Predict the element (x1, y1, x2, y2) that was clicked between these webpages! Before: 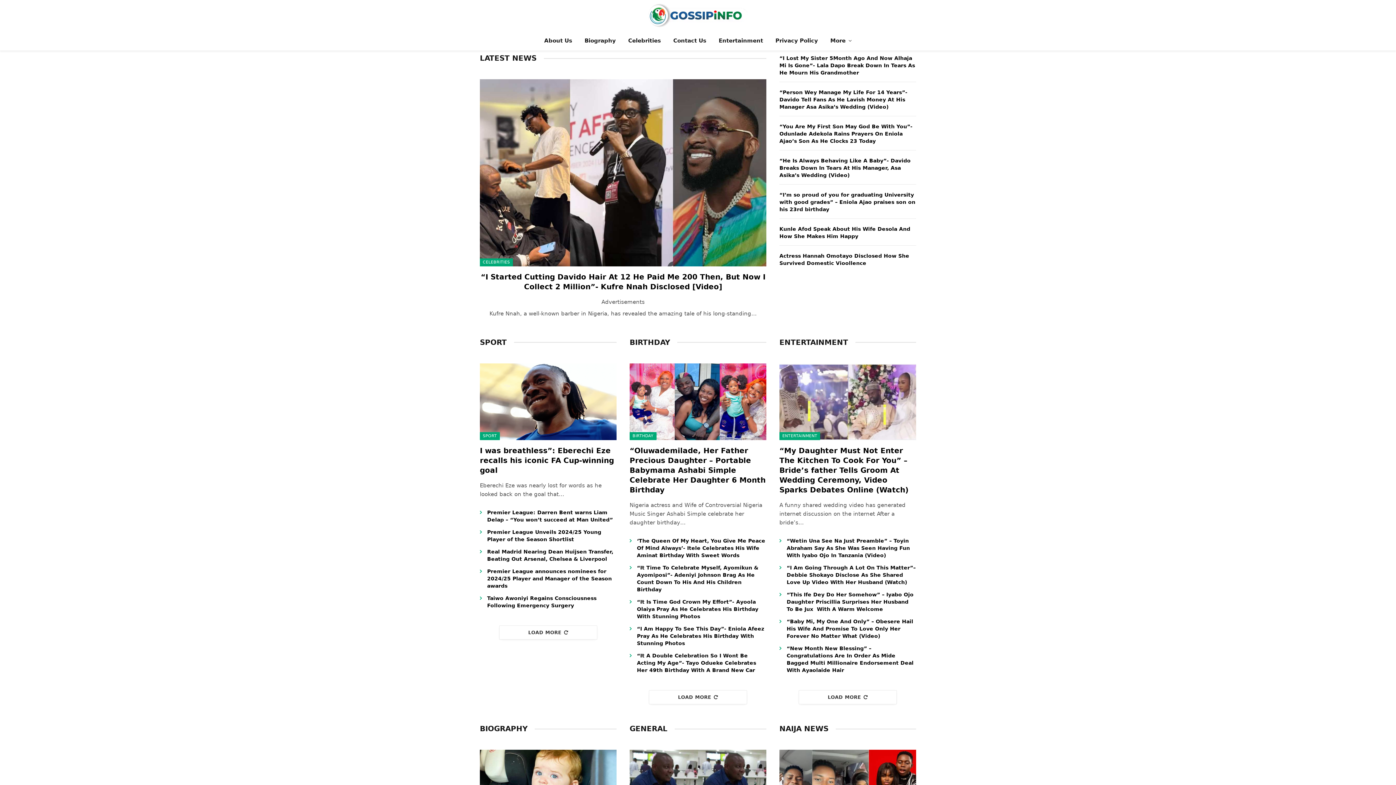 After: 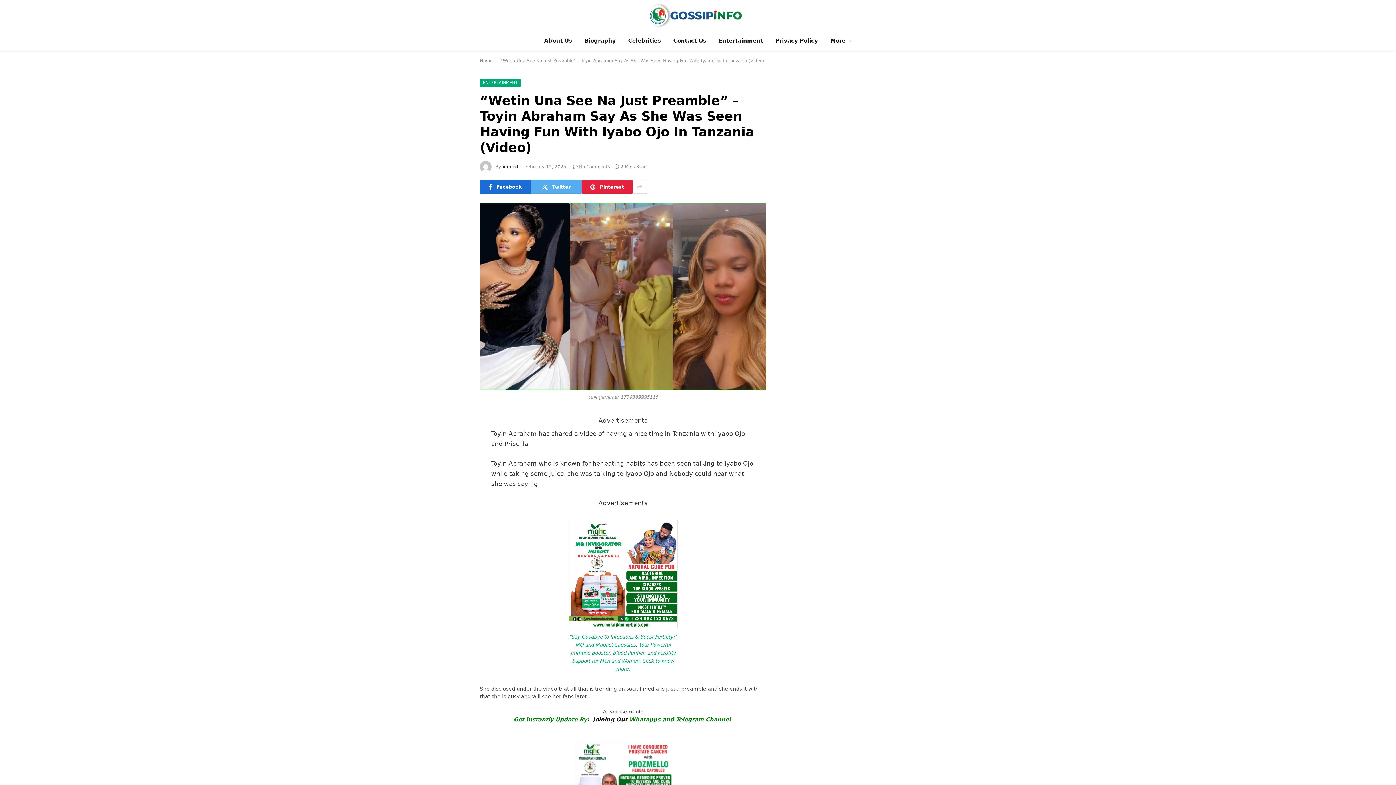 Action: label: “Wetin Una See Na Just Preamble” – Toyin Abraham Say As She Was Seen Having Fun With Iyabo Ojo In Tanzania (Video) bbox: (786, 537, 916, 559)